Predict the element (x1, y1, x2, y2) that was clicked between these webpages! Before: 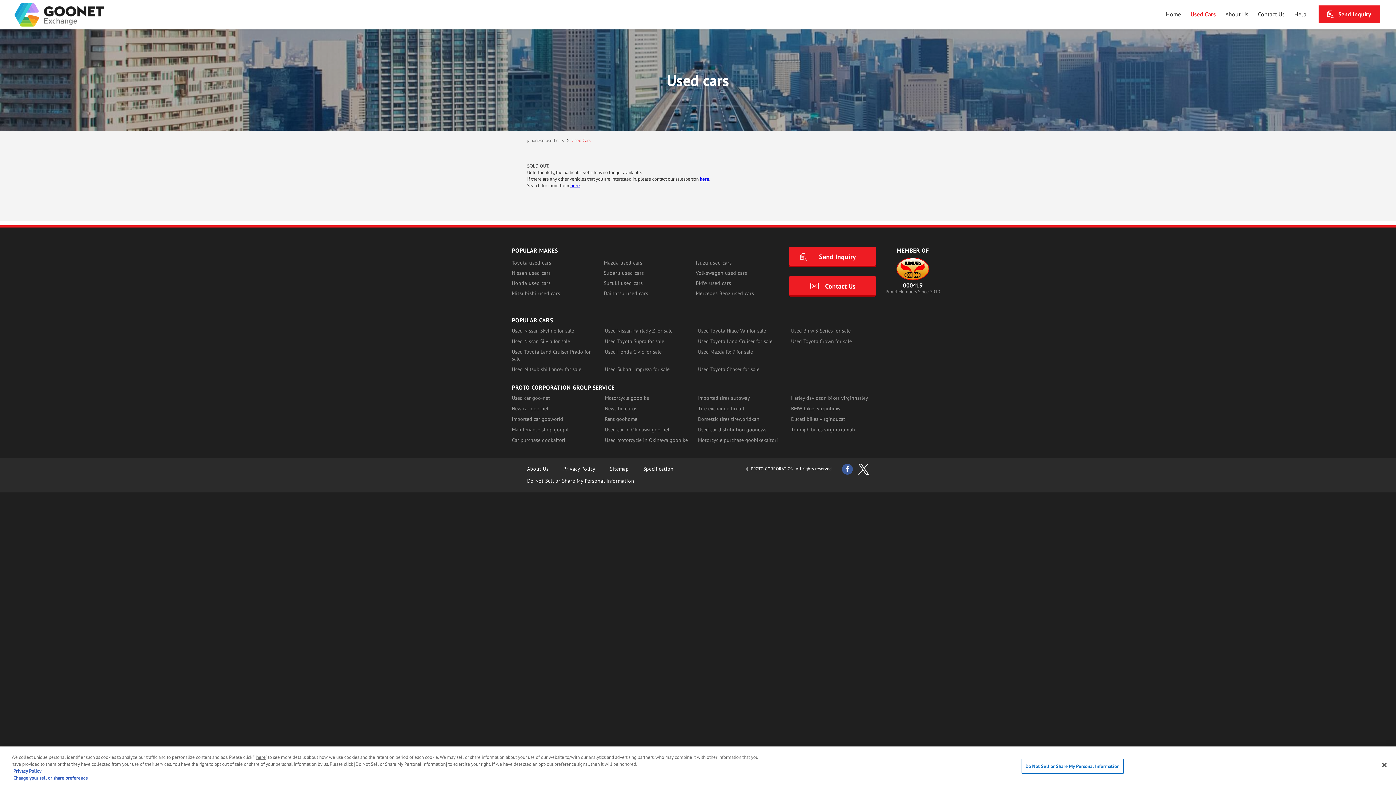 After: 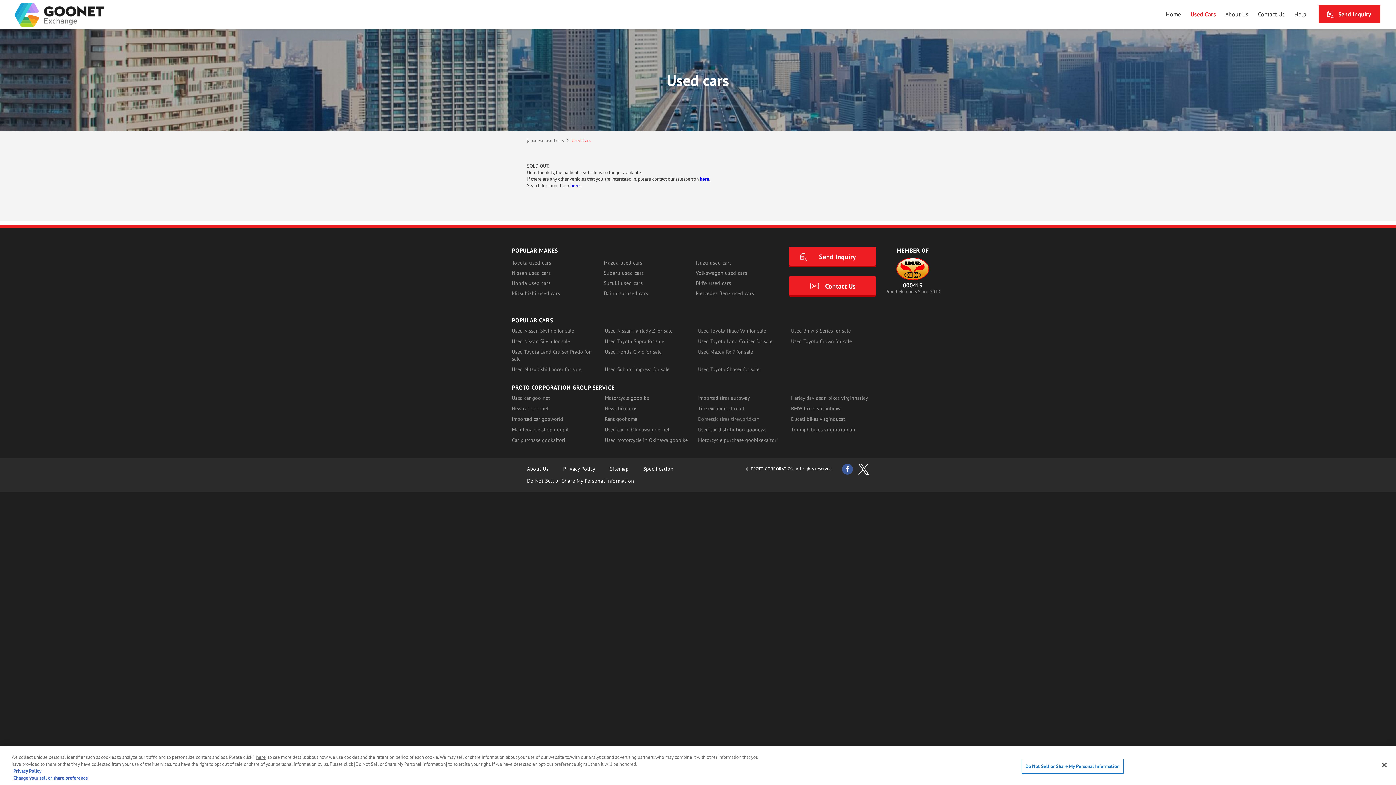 Action: label: Domestic tires tireworldkan bbox: (698, 416, 759, 422)